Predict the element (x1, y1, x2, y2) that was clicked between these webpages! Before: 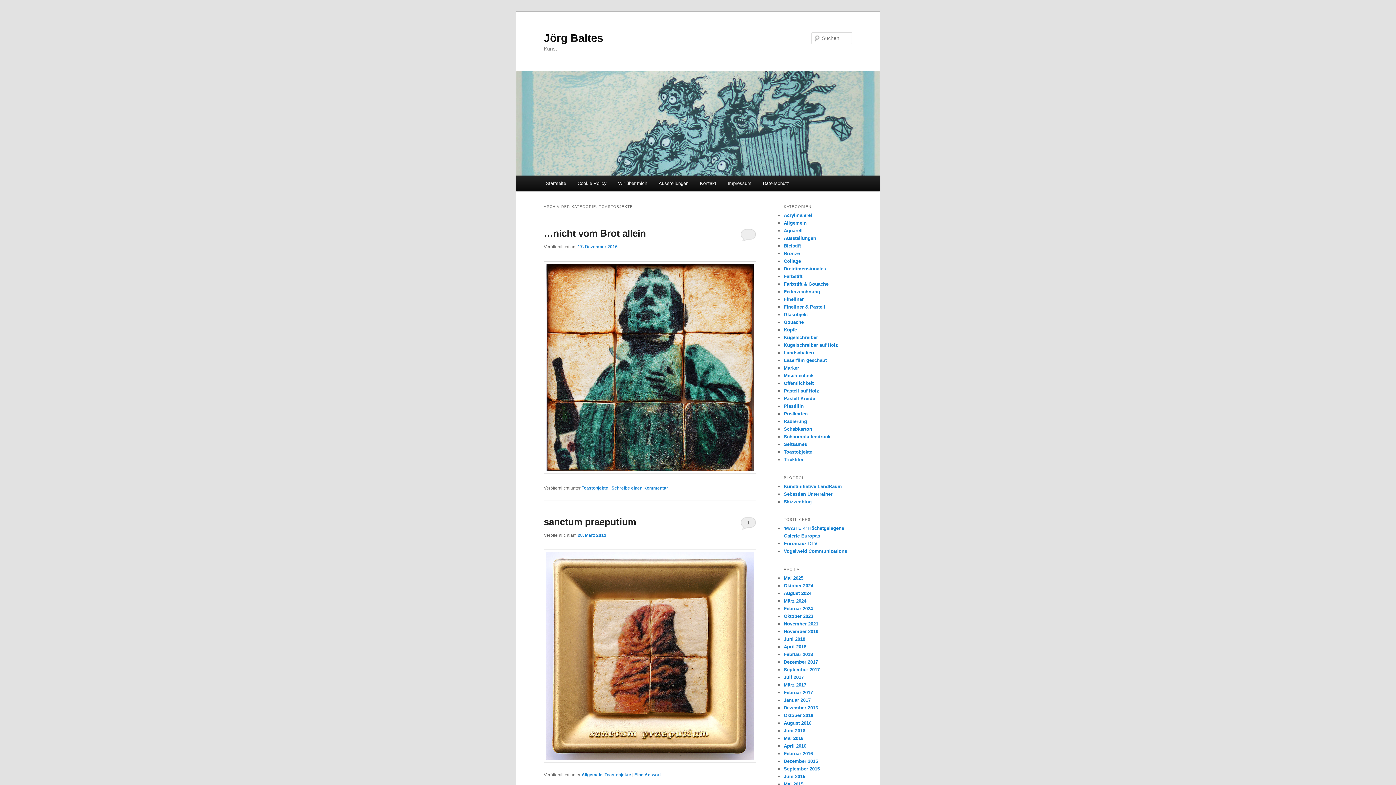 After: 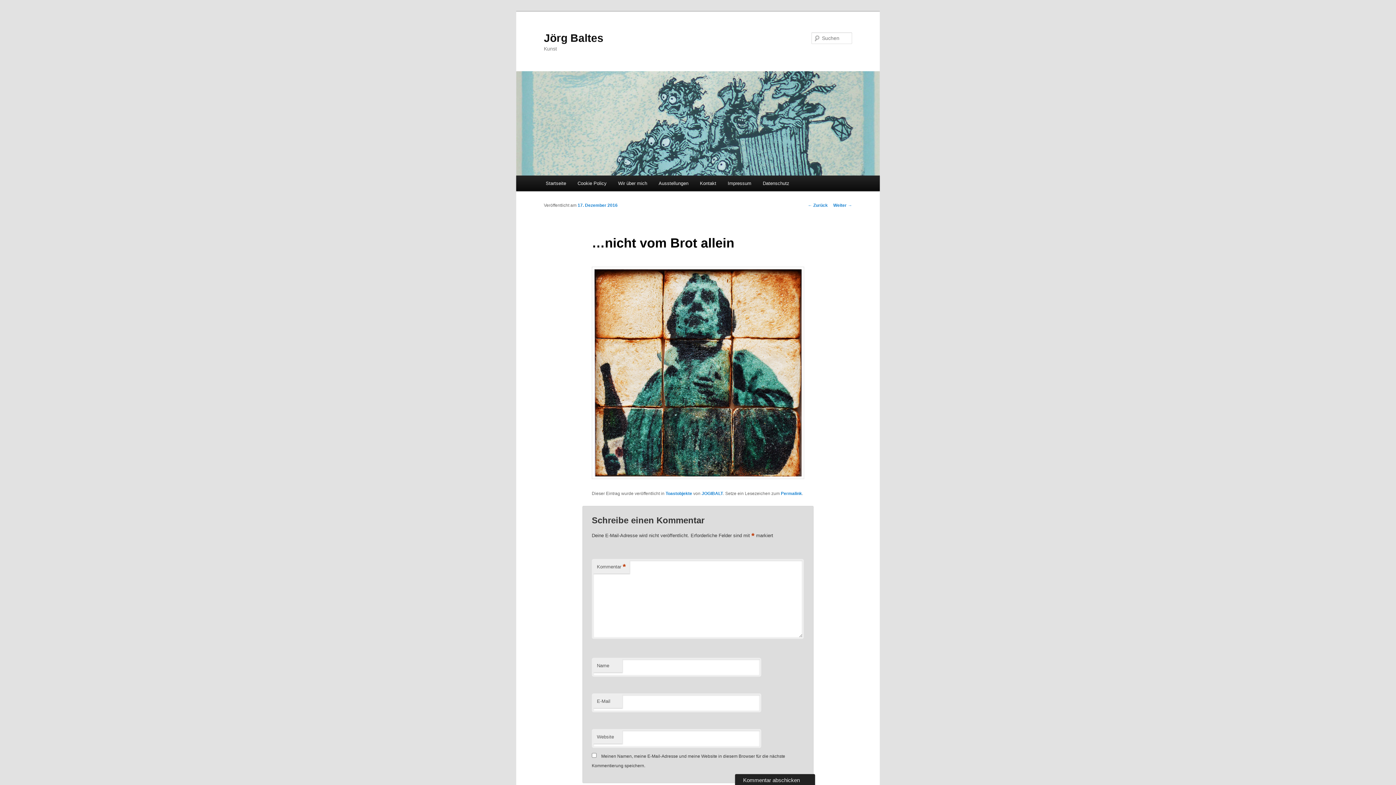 Action: label: …nicht vom Brot allein bbox: (544, 228, 646, 239)